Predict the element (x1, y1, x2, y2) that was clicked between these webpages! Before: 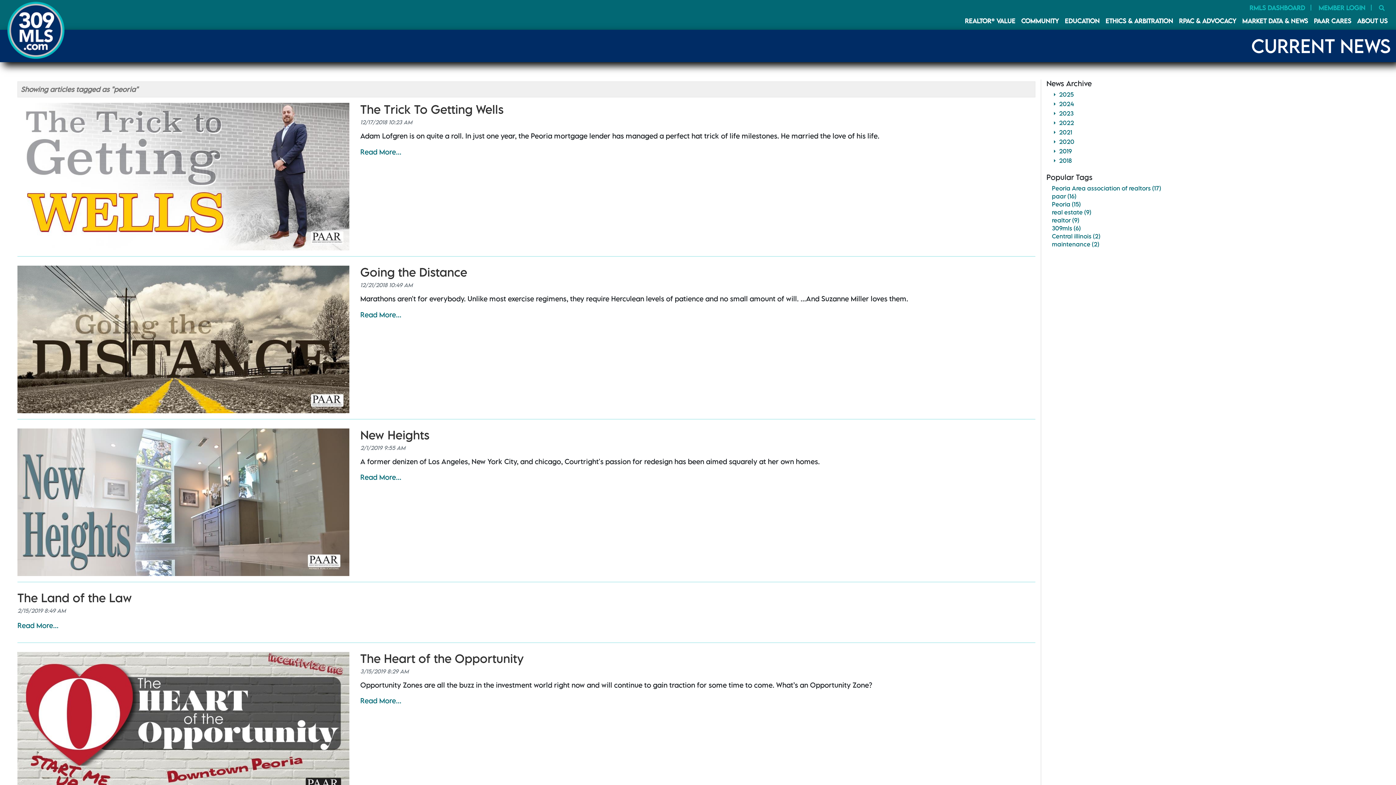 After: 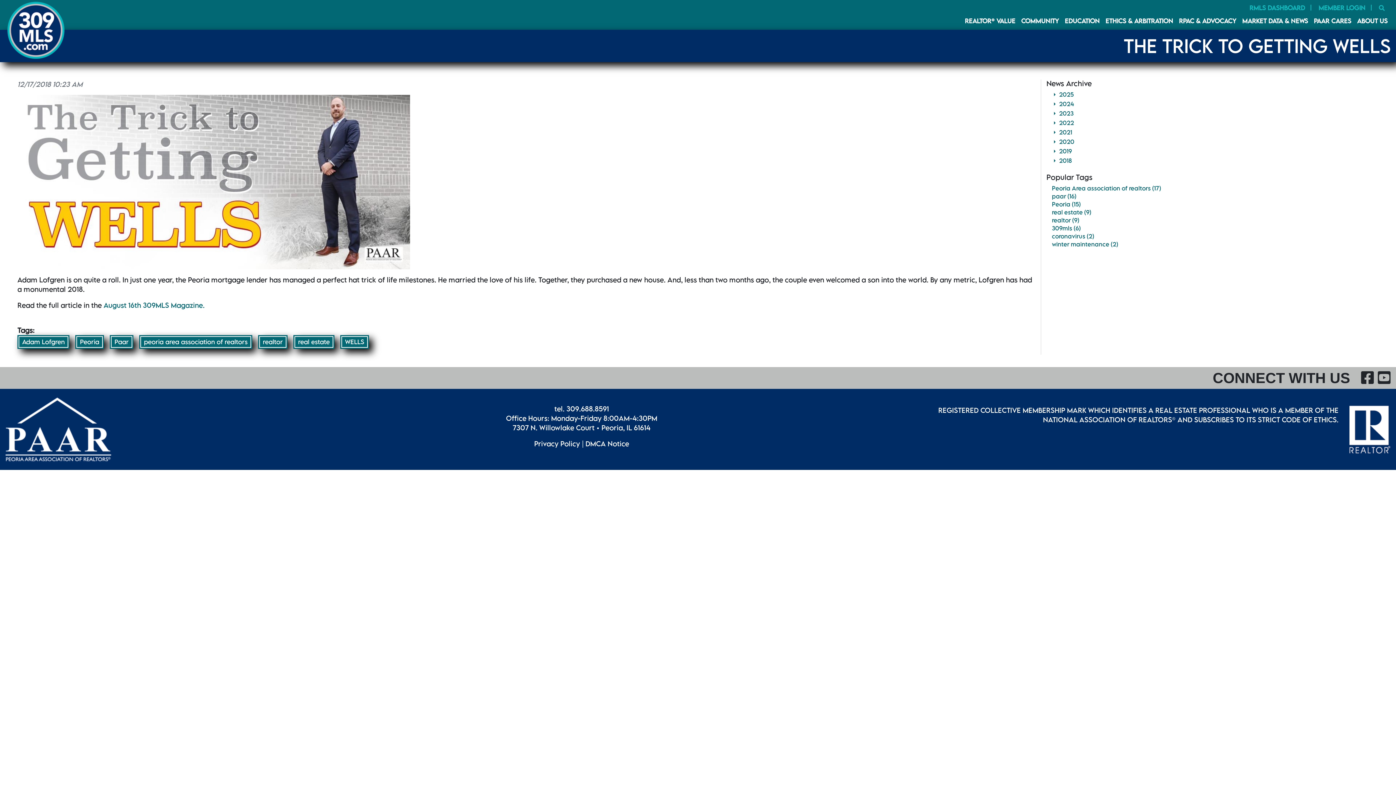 Action: bbox: (360, 102, 503, 116) label: The Trick To Getting Wells